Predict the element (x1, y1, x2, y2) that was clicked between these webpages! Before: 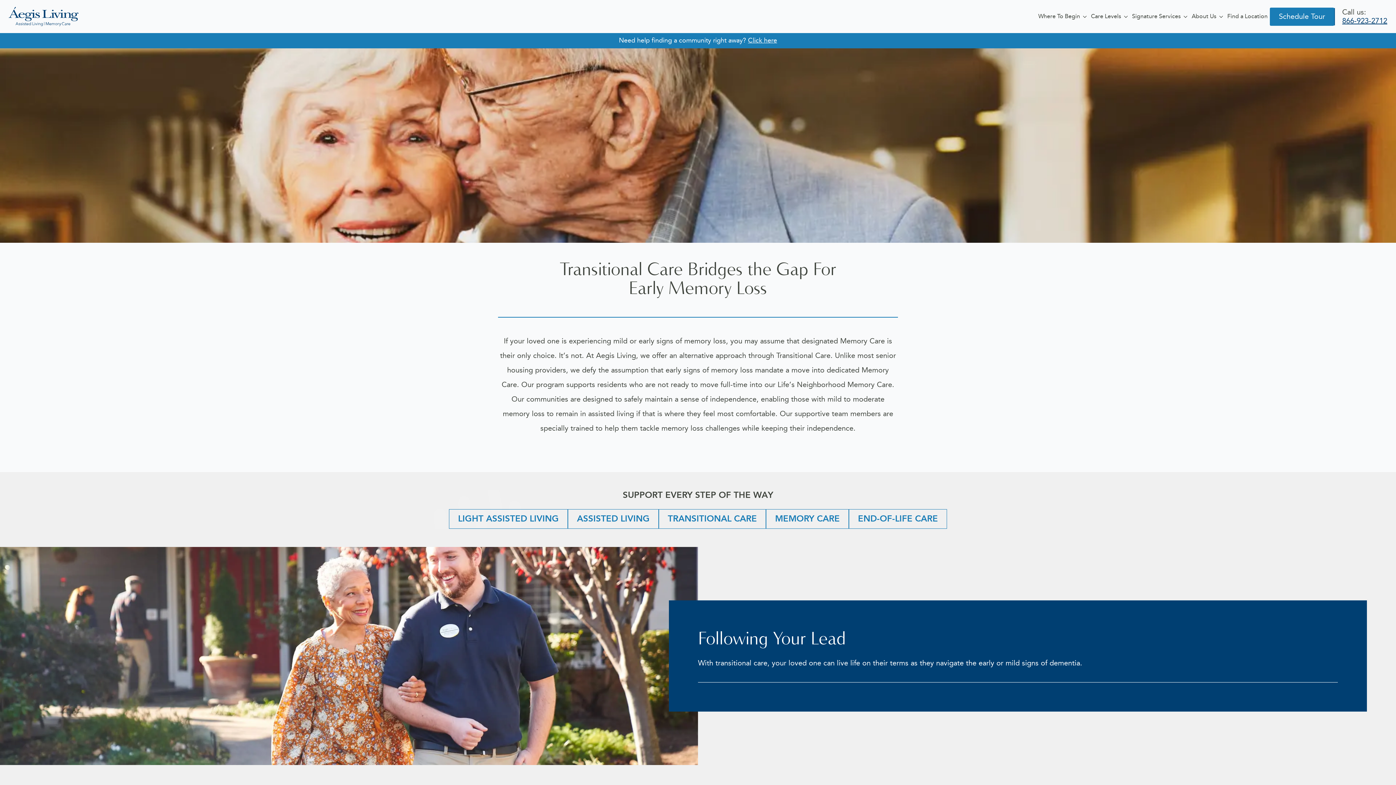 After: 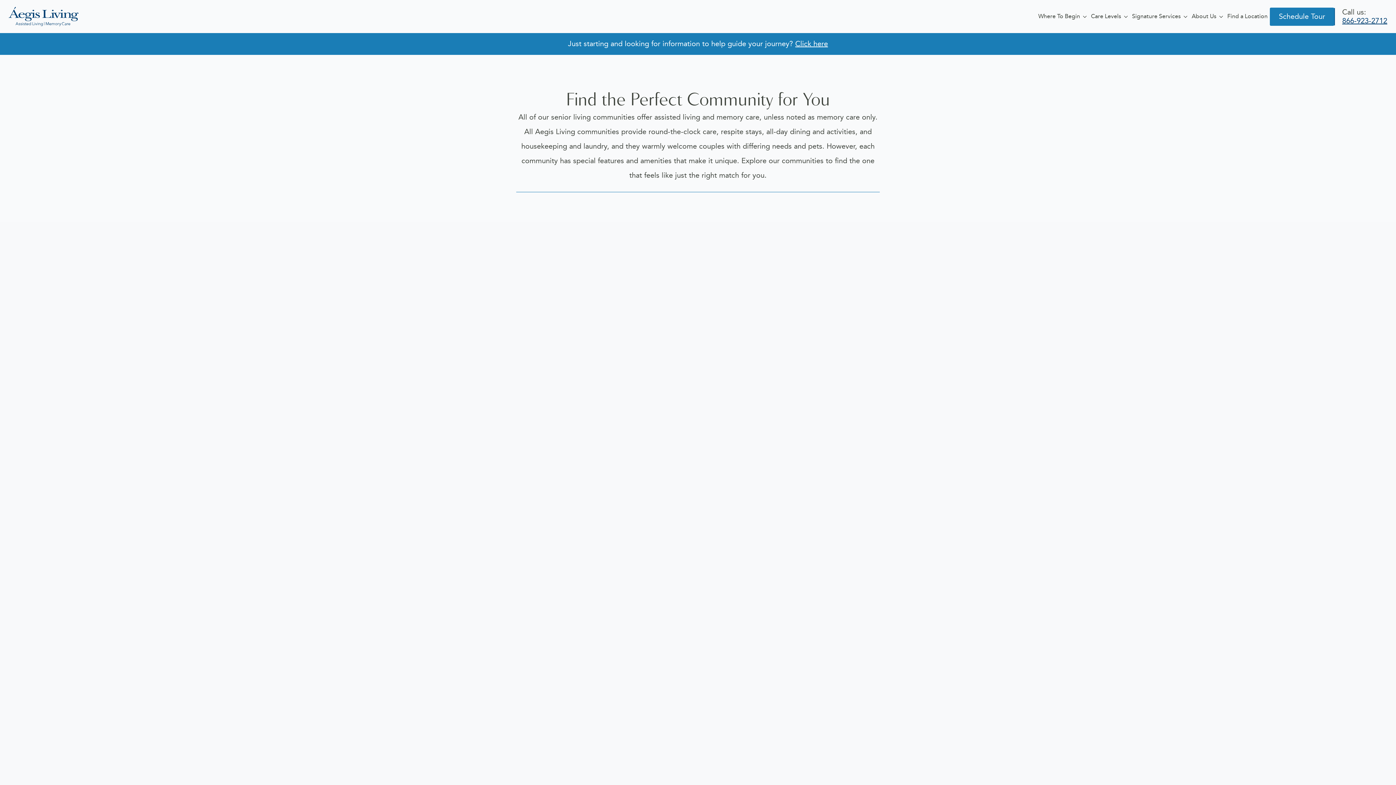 Action: bbox: (748, 35, 777, 45) label: Click here